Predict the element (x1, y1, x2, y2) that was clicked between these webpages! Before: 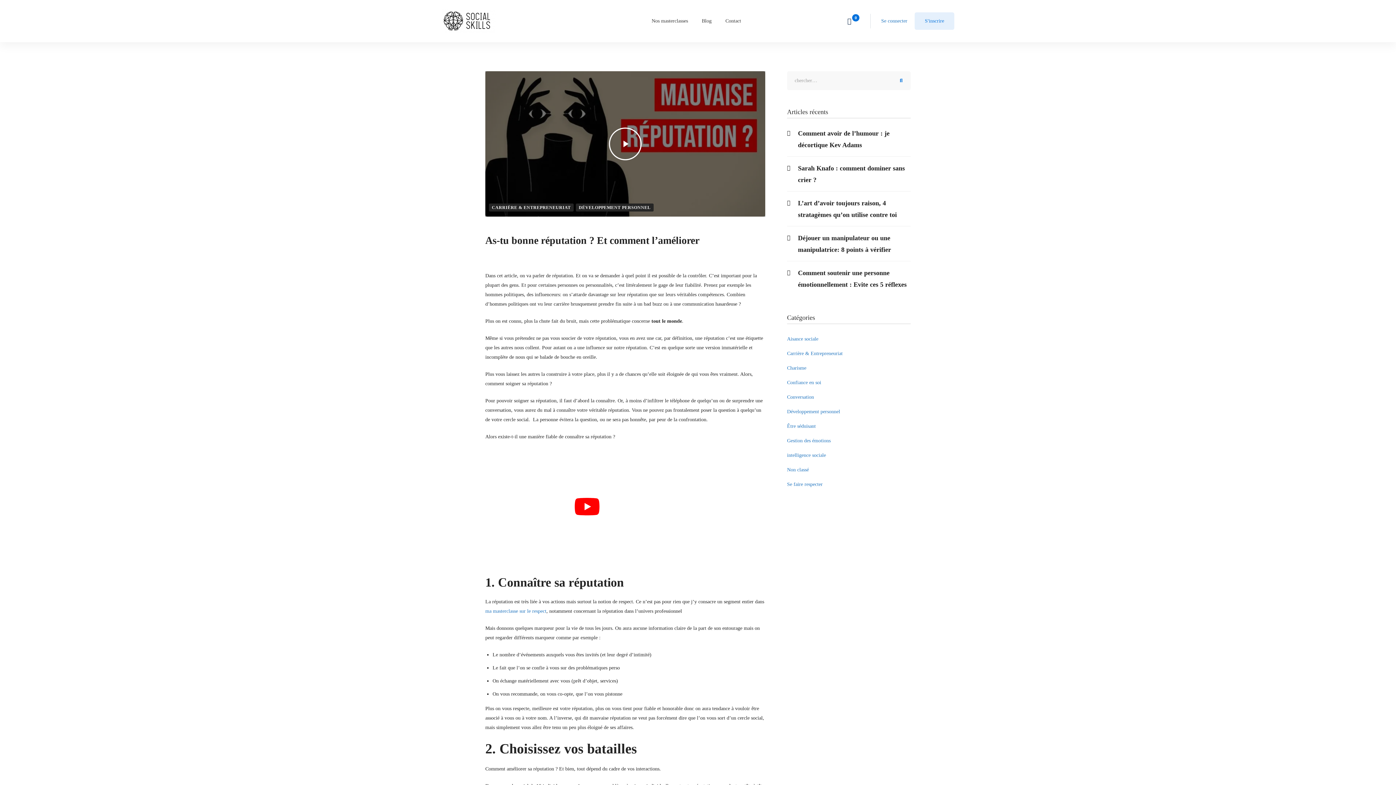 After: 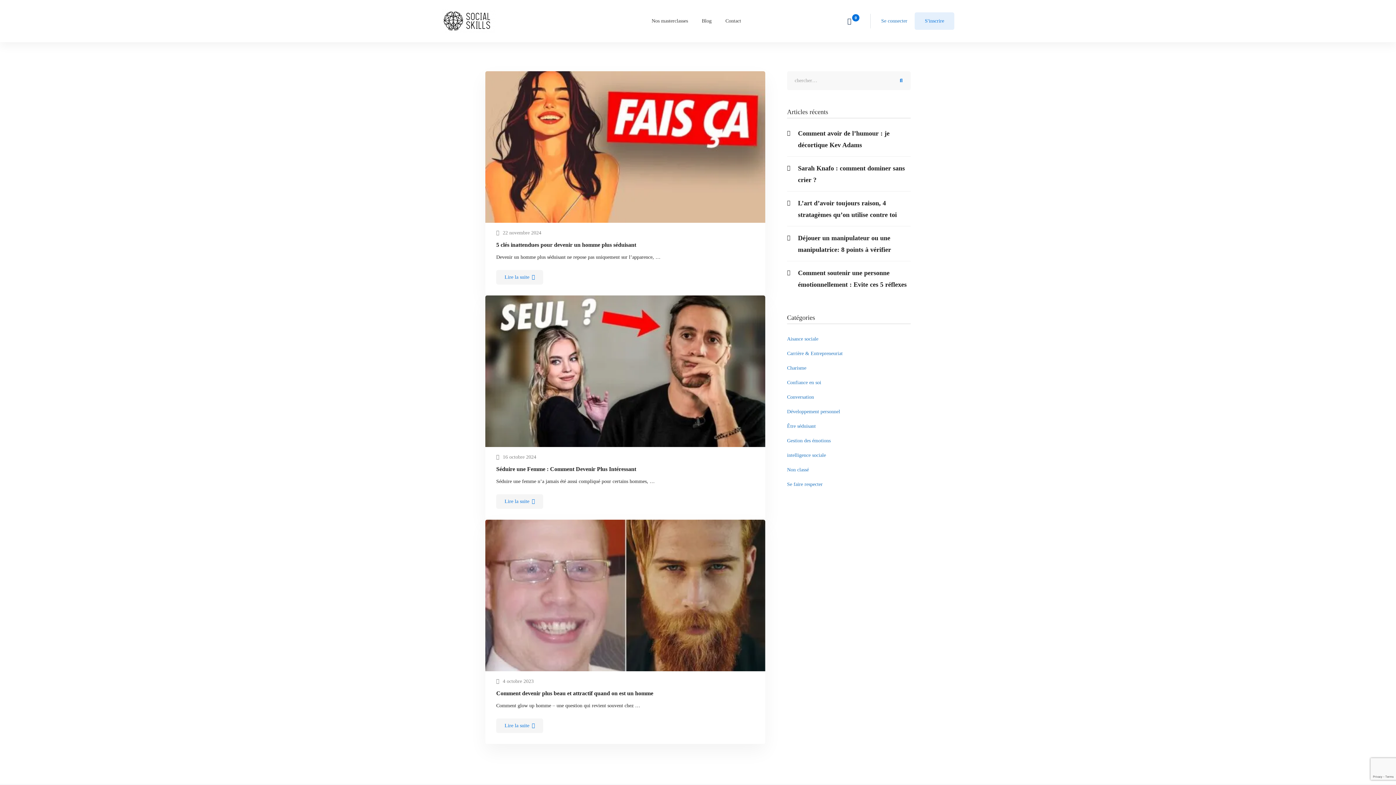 Action: bbox: (787, 421, 910, 431) label: Être séduisant